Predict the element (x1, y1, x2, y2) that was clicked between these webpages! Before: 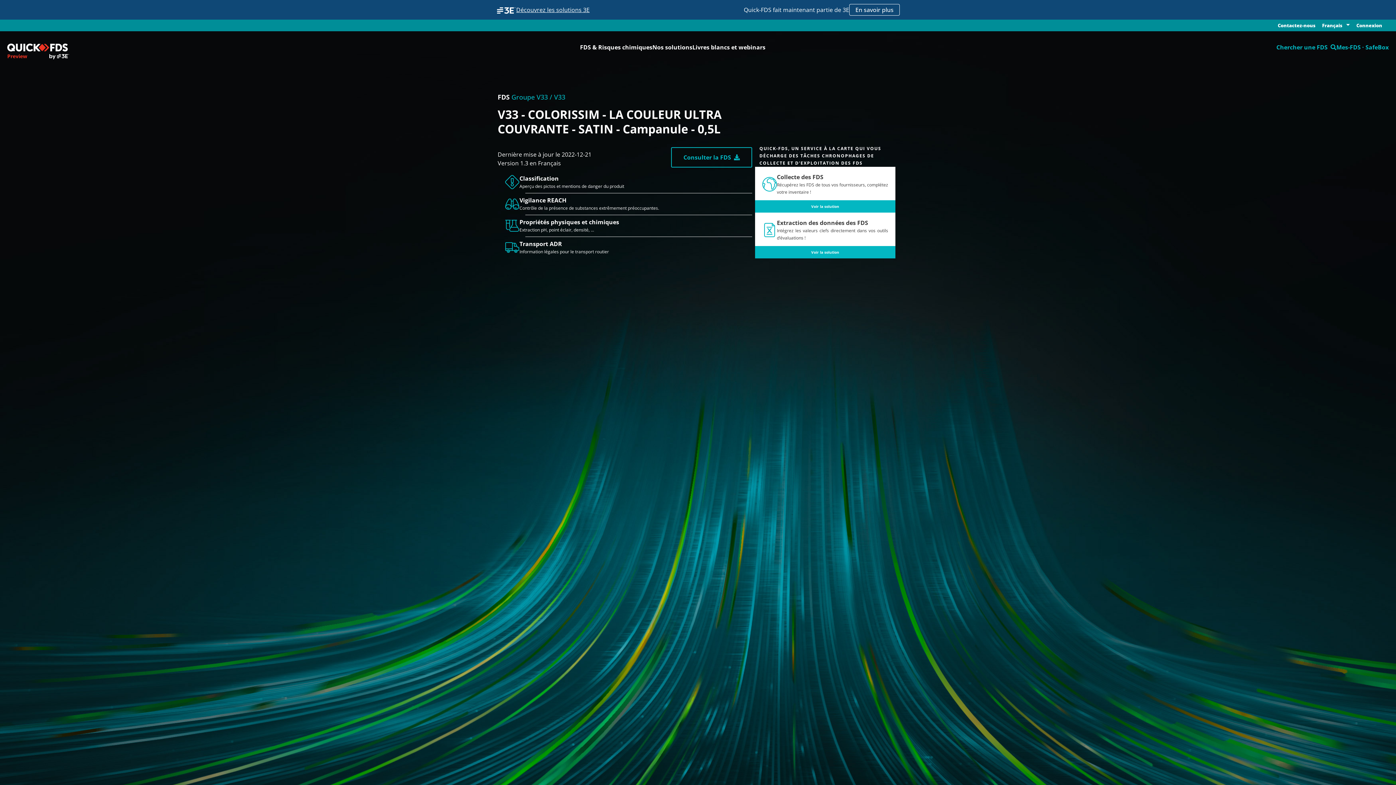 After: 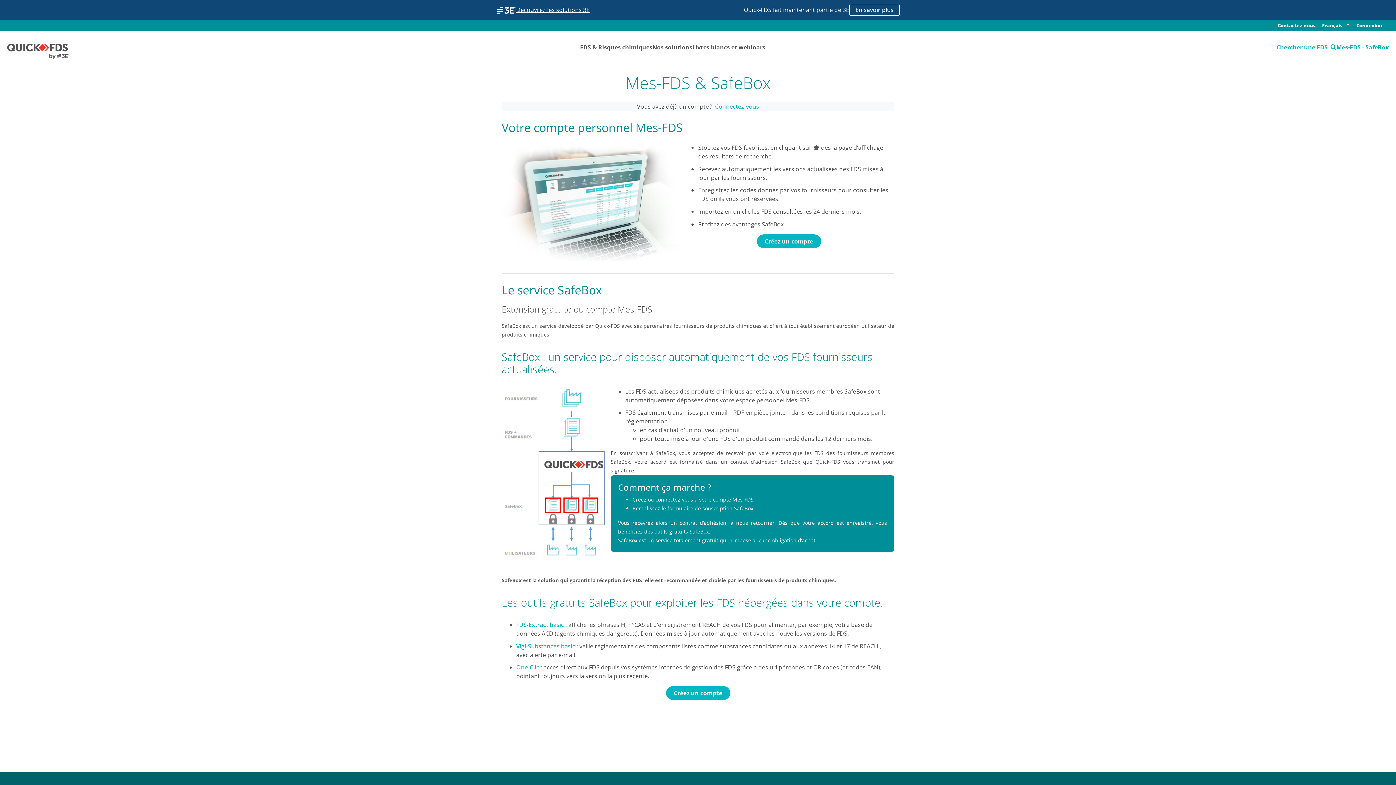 Action: label: Mes-FDS · SafeBox bbox: (1336, 31, 1389, 63)